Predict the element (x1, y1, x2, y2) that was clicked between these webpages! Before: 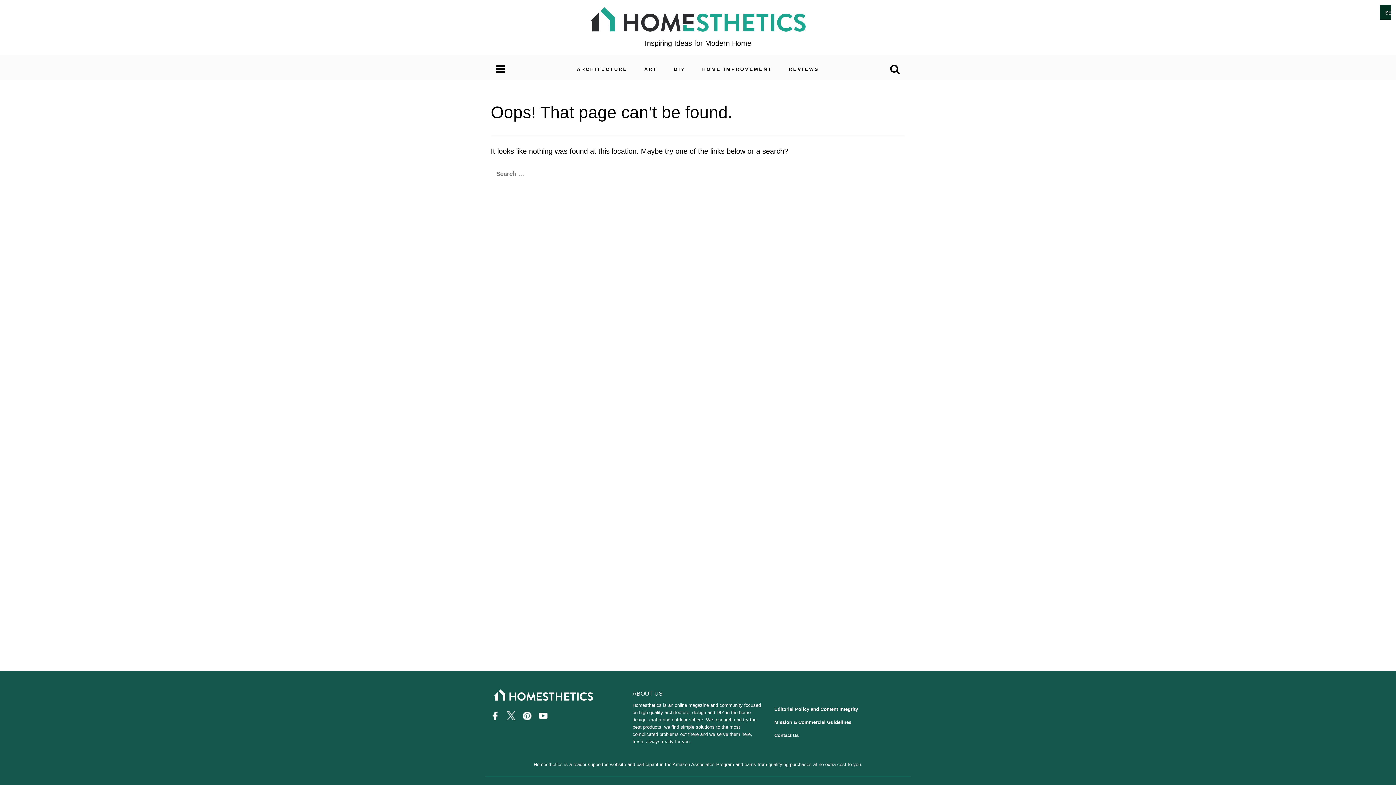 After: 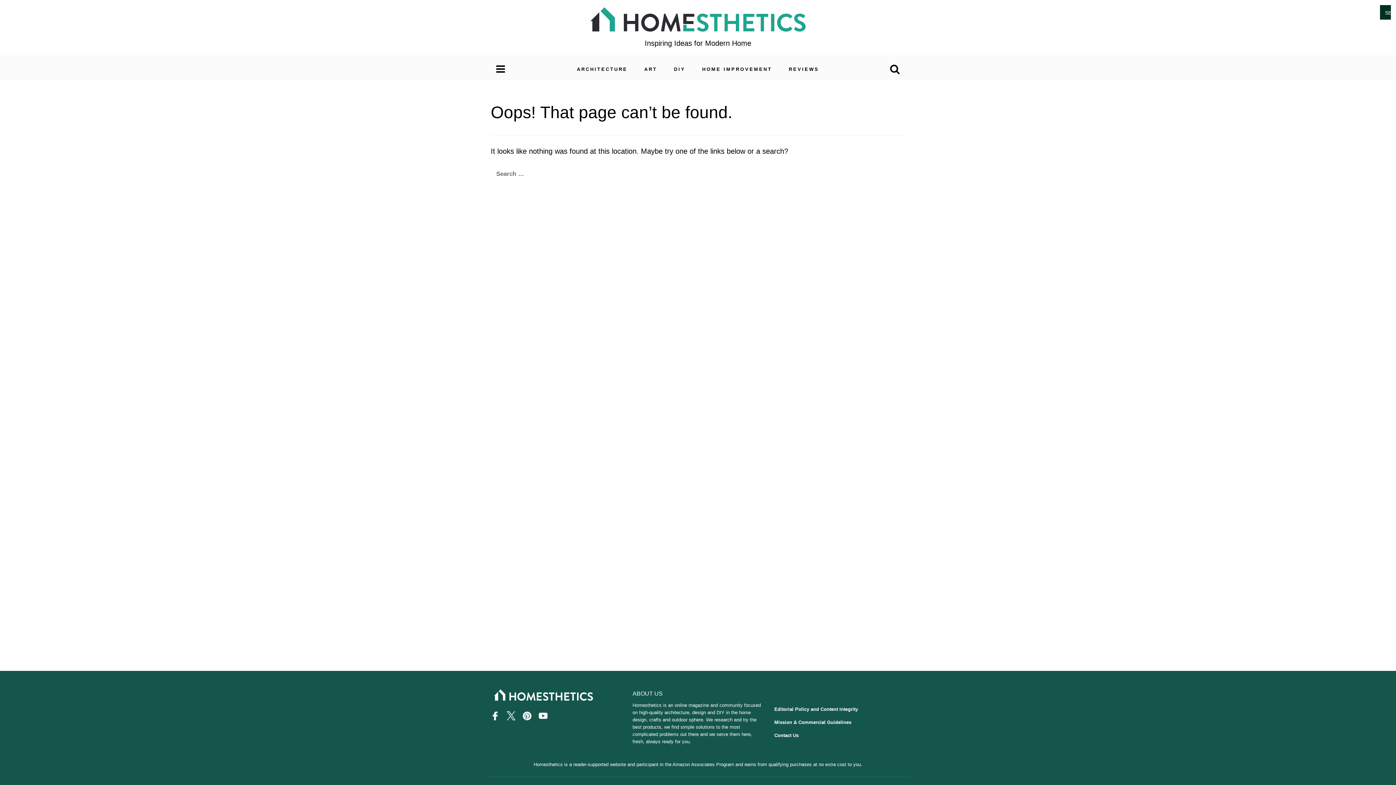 Action: bbox: (522, 711, 531, 719)